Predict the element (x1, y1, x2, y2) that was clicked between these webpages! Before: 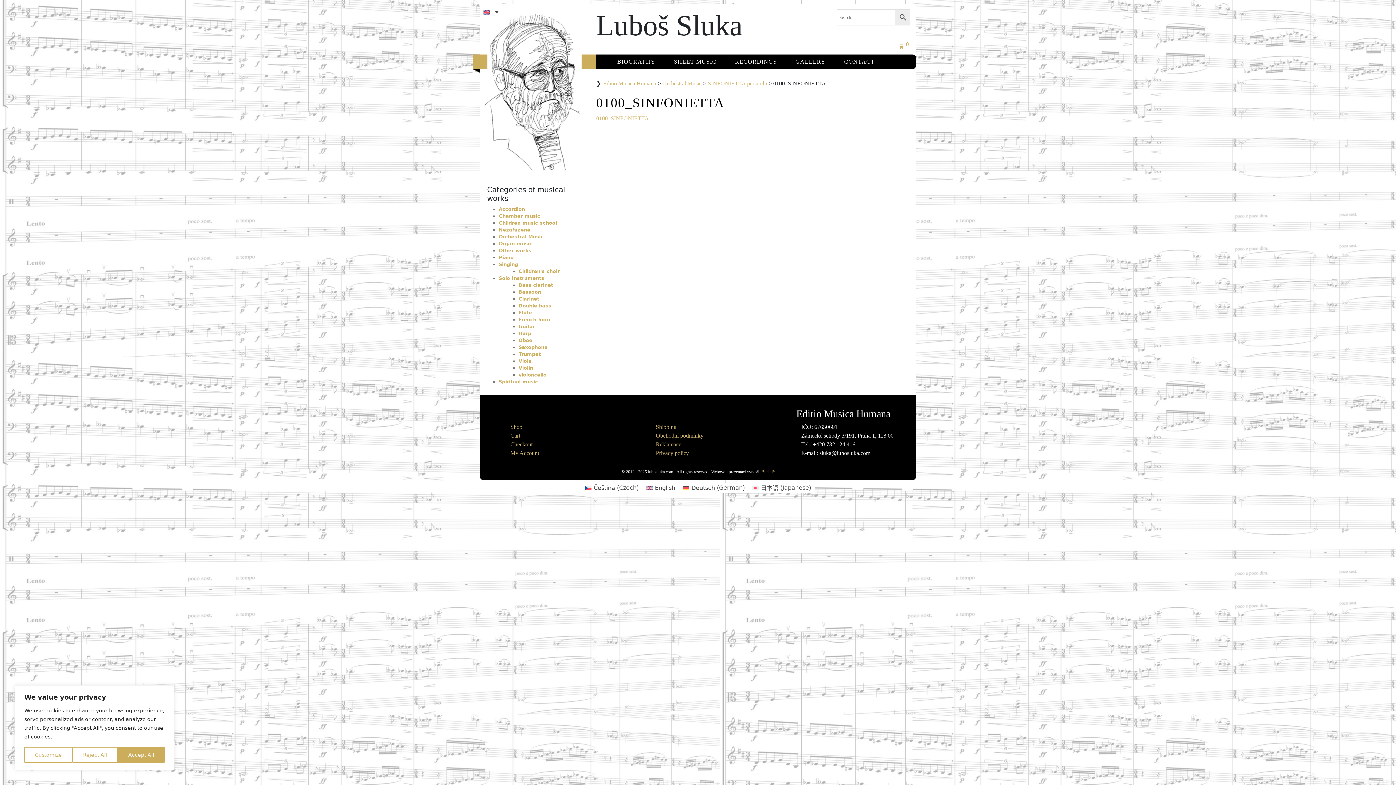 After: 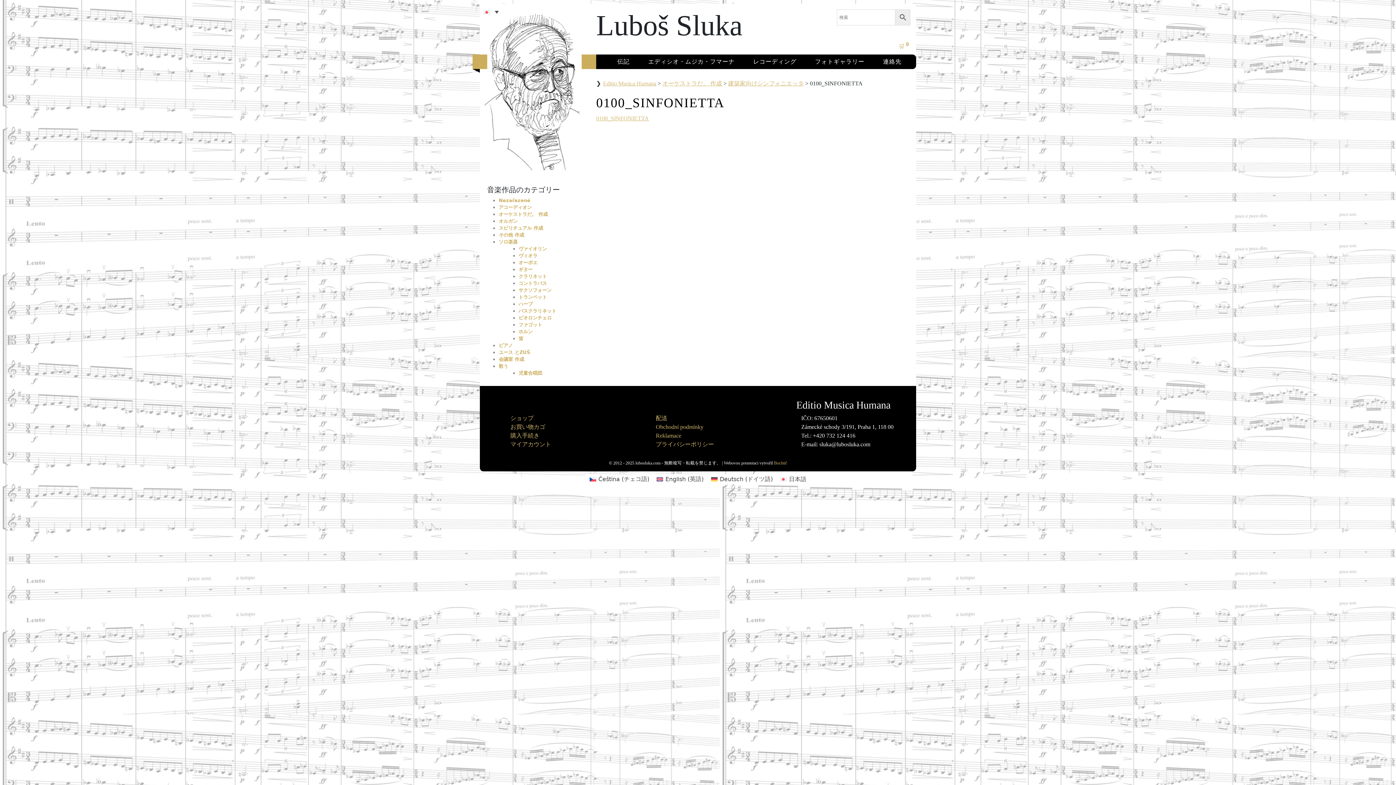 Action: label: 日本語 (Japanese) bbox: (748, 483, 815, 493)